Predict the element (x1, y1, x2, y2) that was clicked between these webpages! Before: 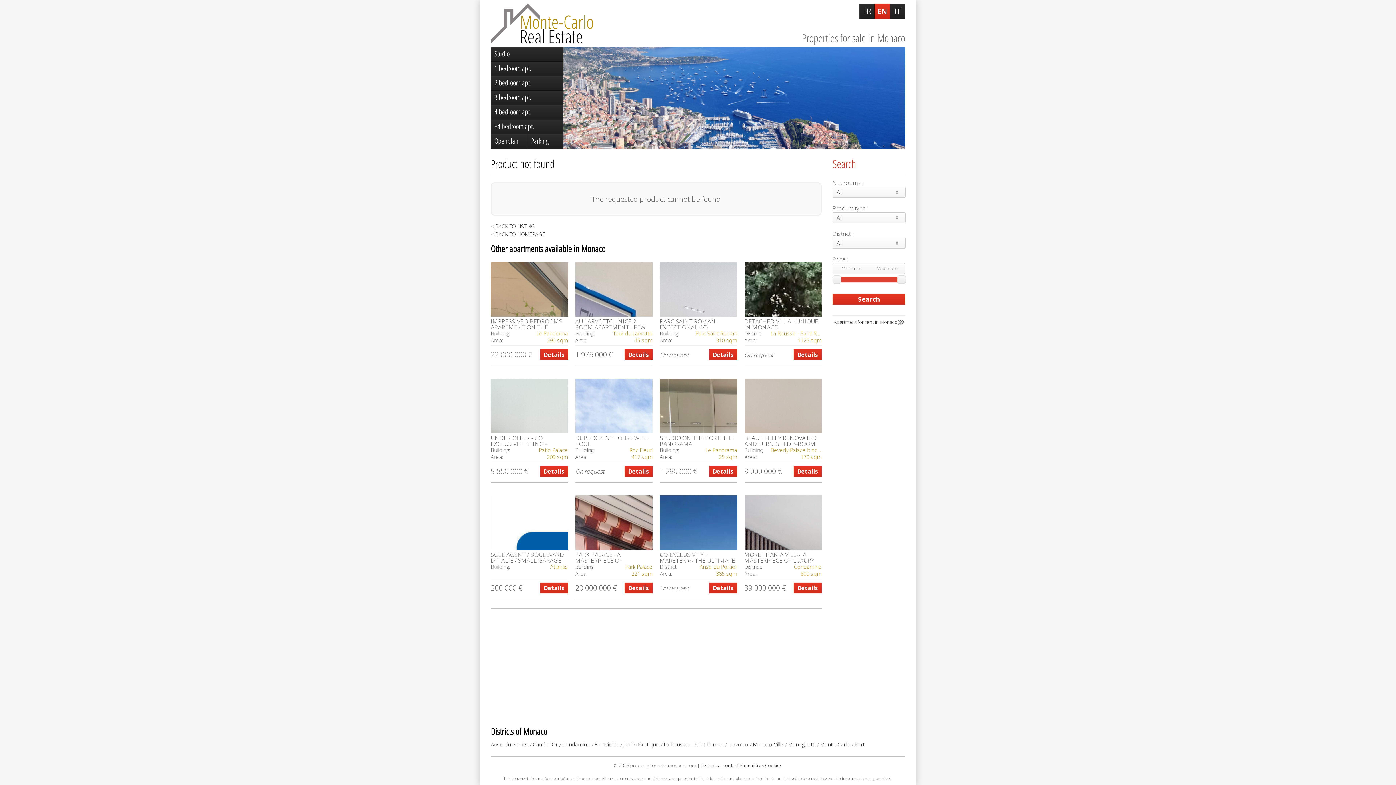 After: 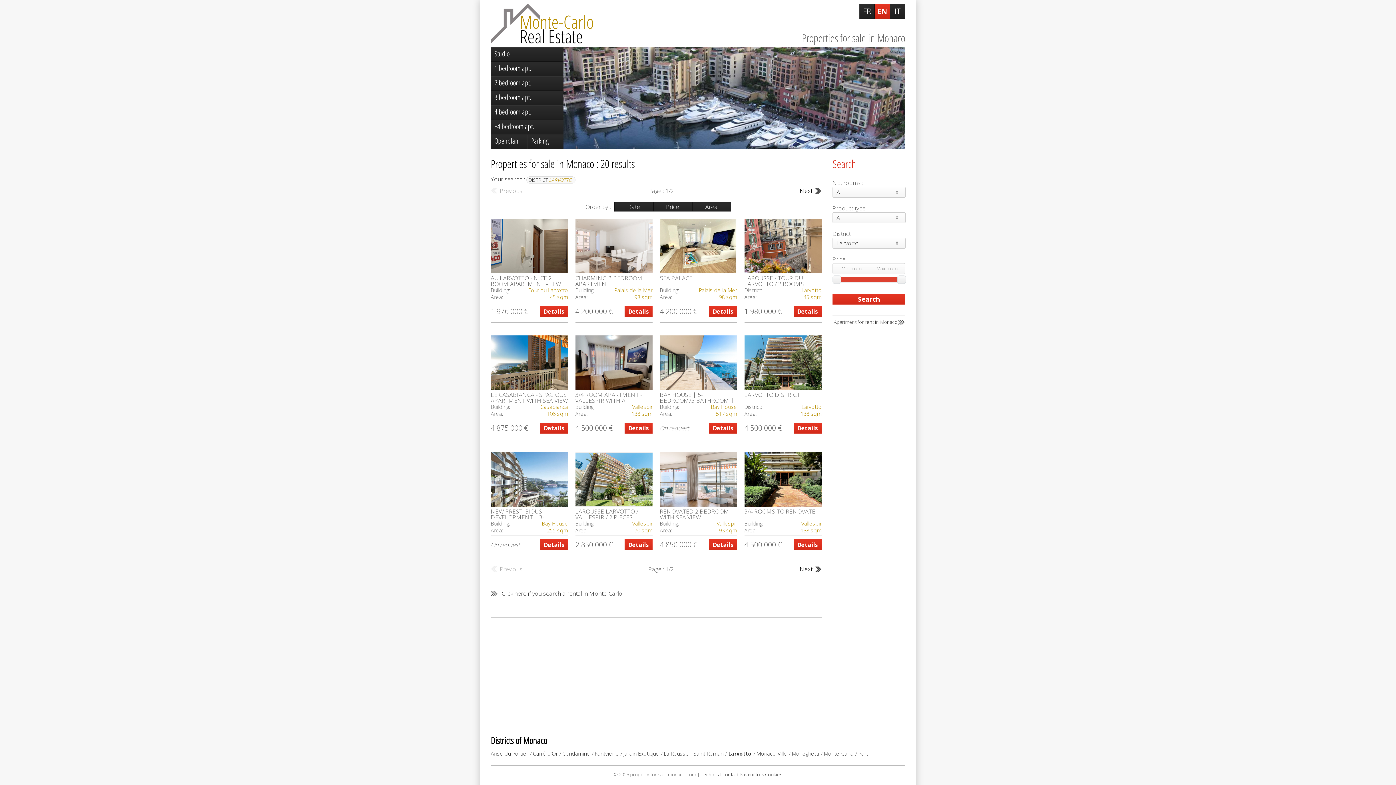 Action: bbox: (728, 741, 748, 748) label: Larvotto